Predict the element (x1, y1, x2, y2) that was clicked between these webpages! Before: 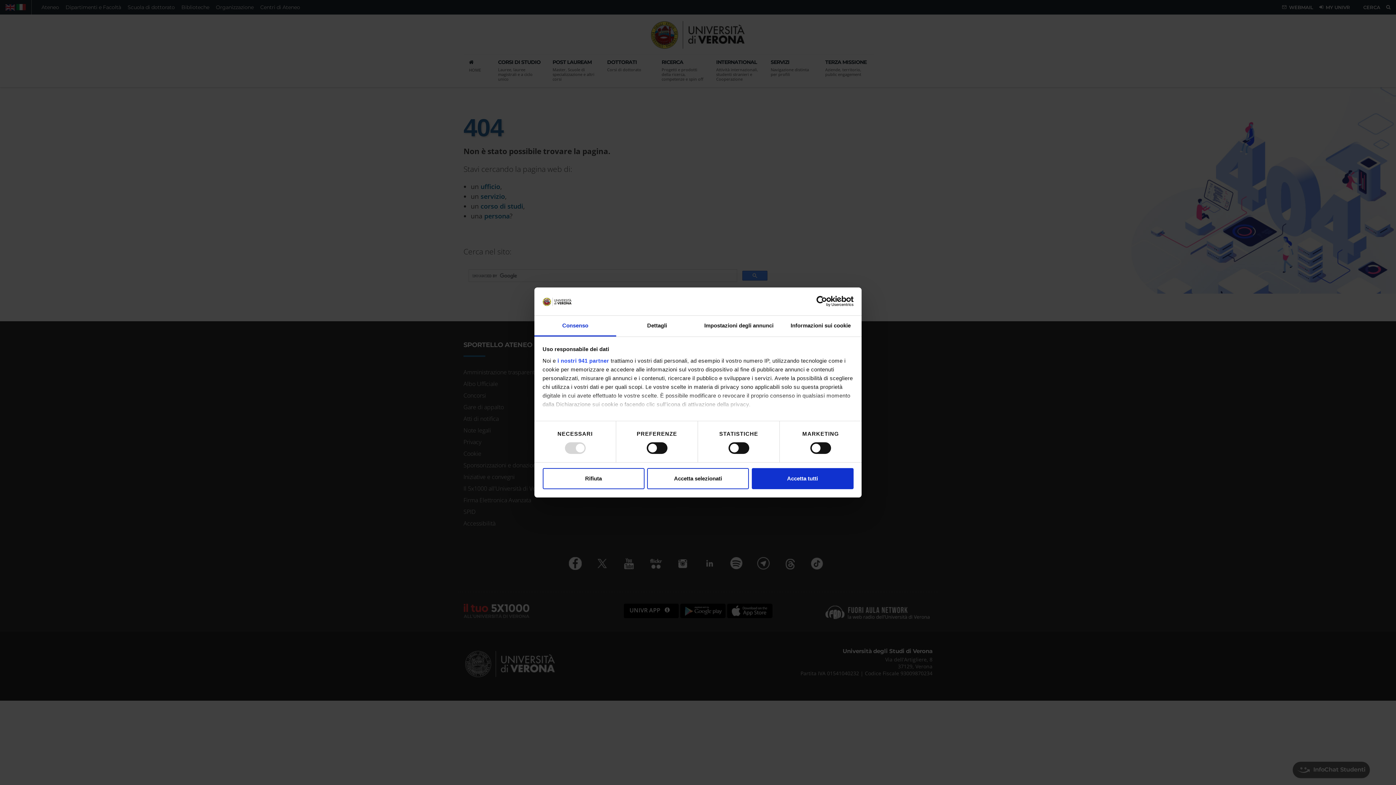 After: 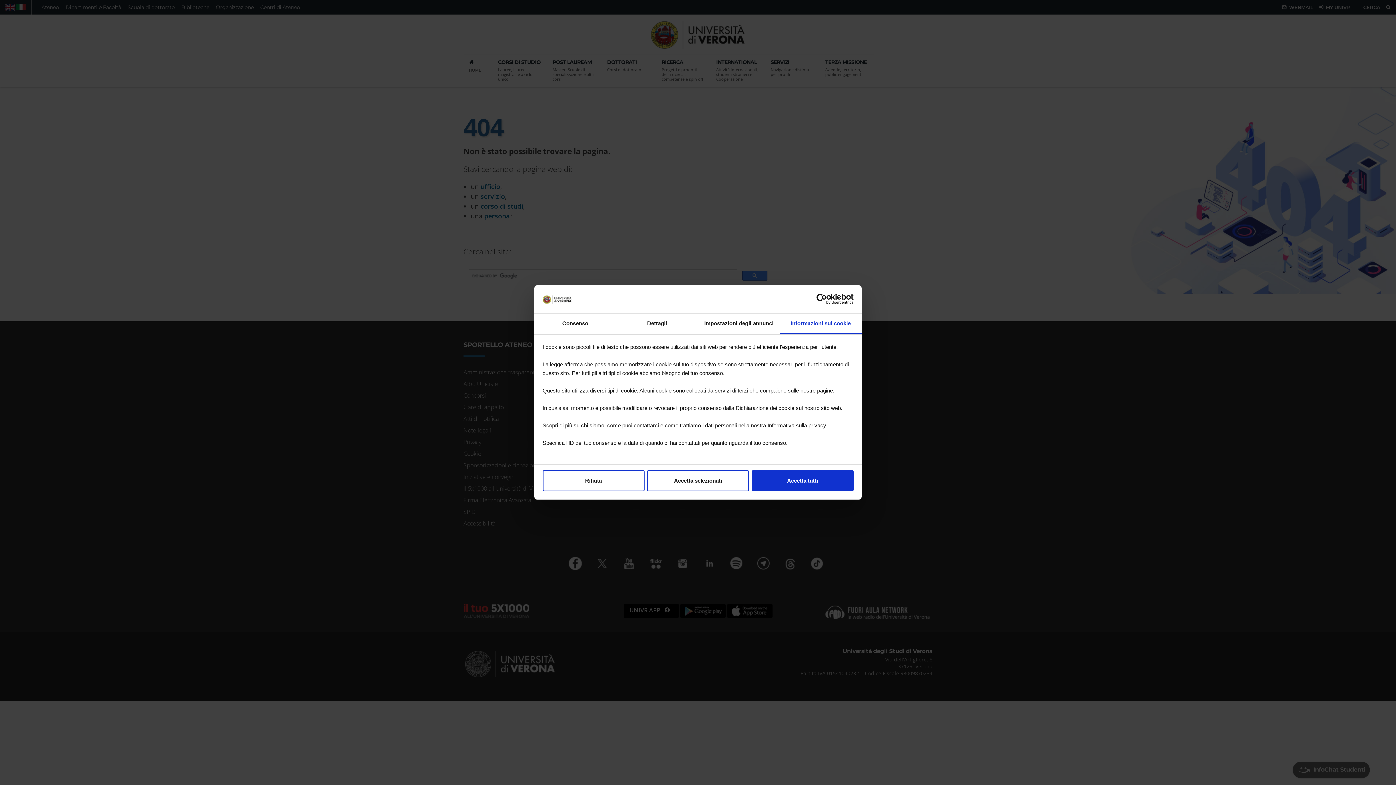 Action: label: Informazioni sui cookie bbox: (780, 315, 861, 336)